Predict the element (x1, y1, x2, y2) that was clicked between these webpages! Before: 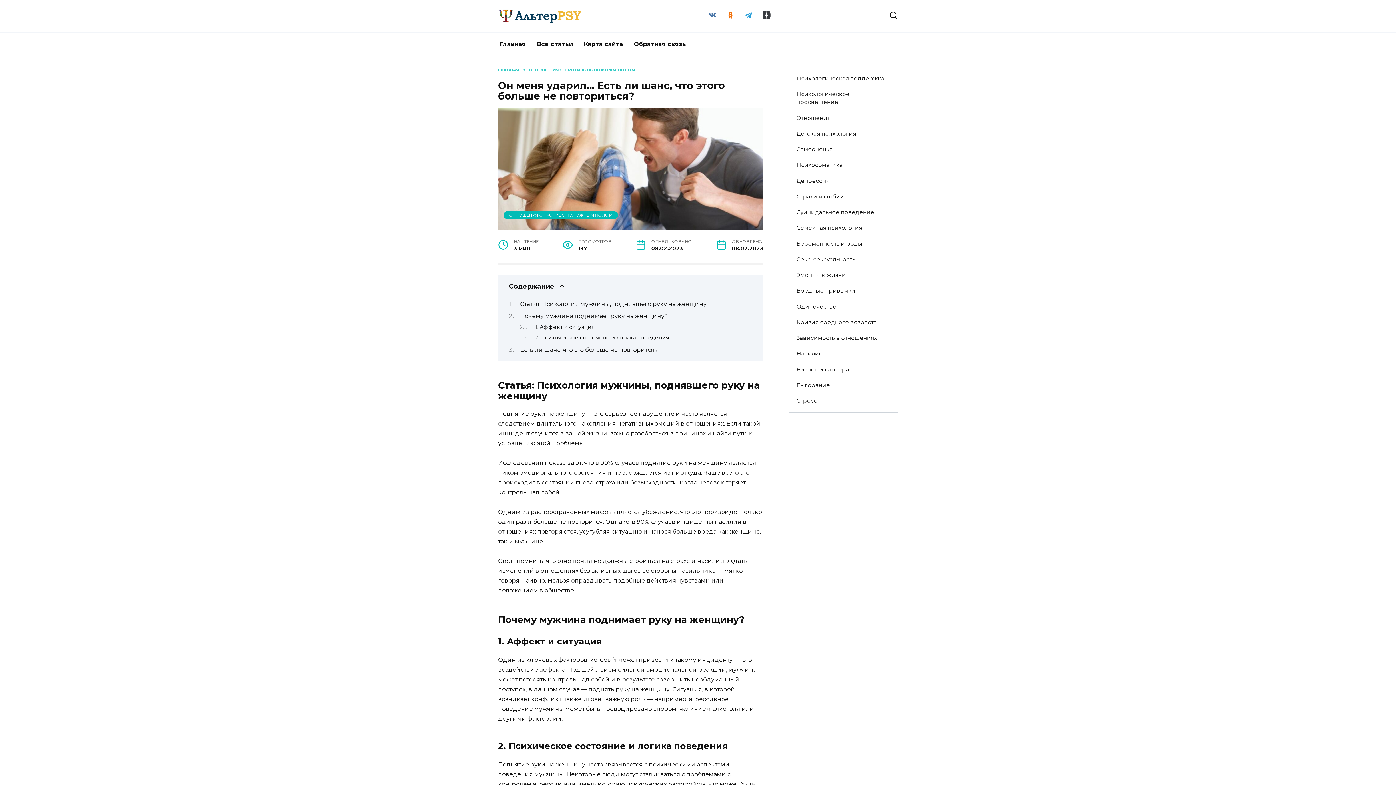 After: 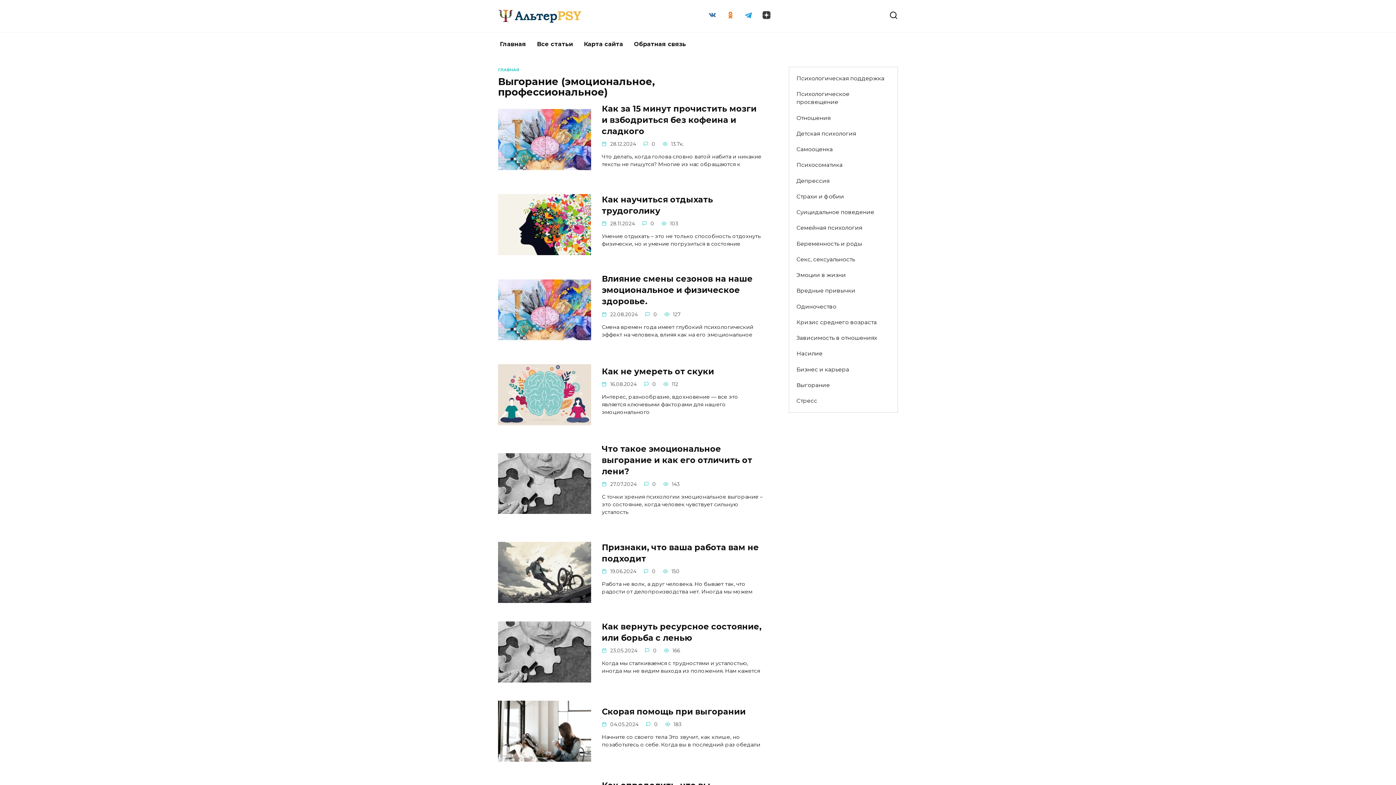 Action: bbox: (789, 377, 837, 393) label: Выгорание